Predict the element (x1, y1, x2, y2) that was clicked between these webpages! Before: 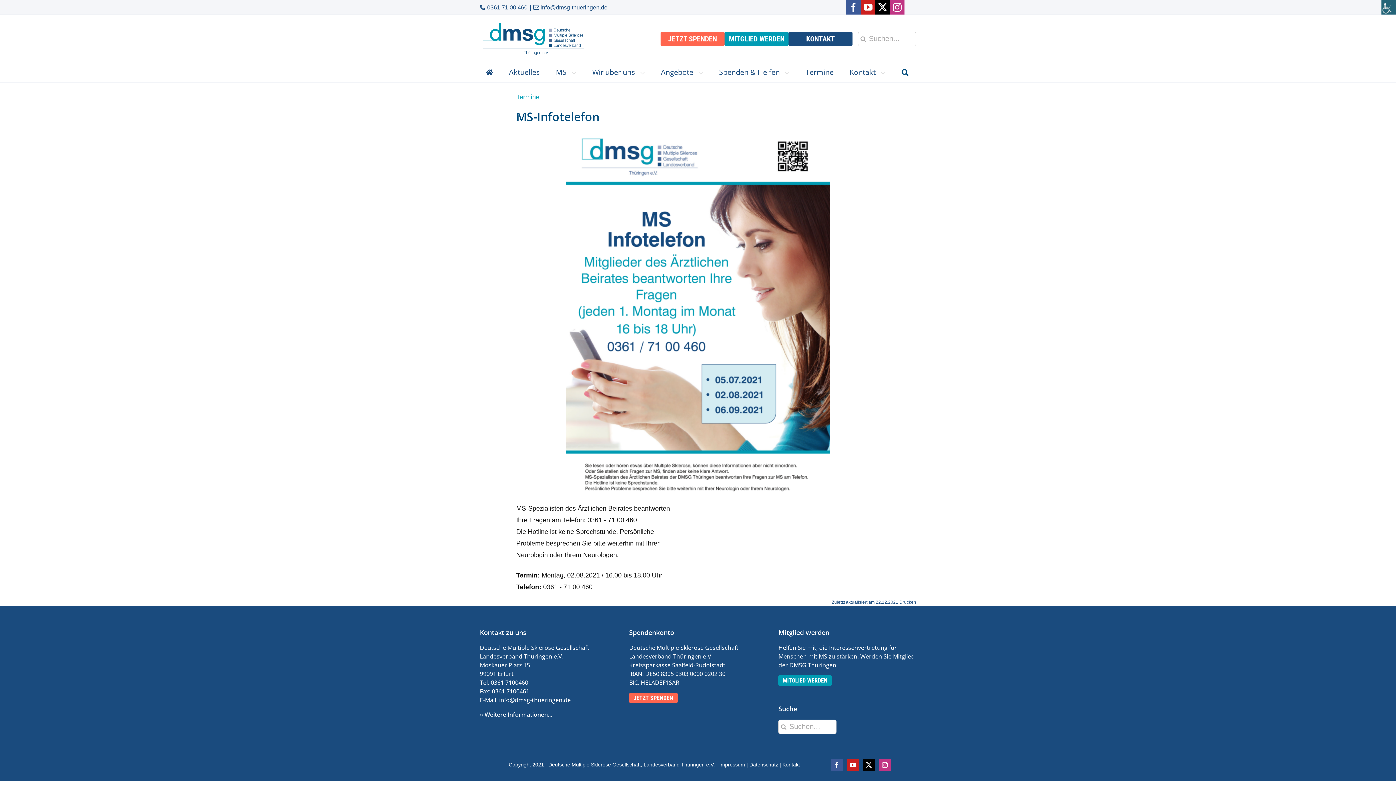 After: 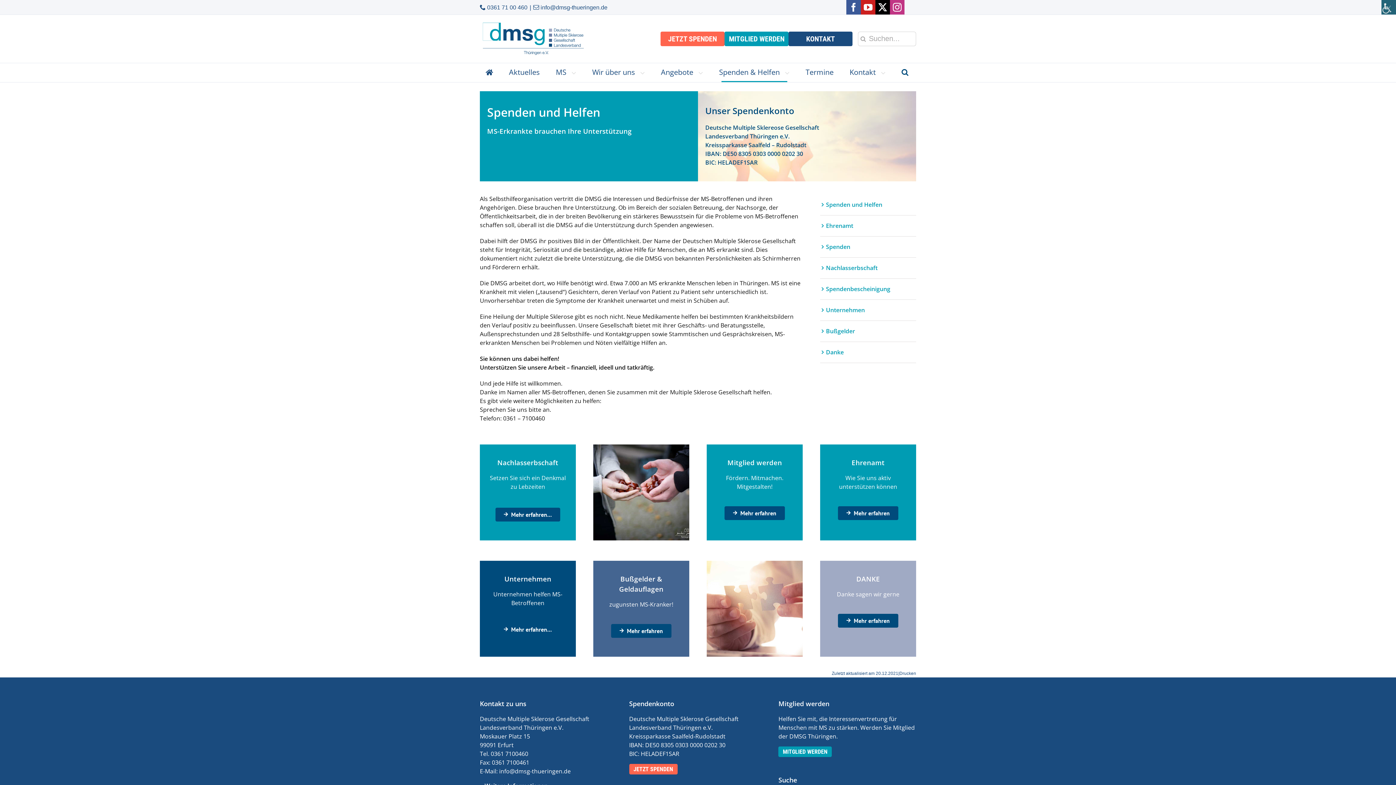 Action: bbox: (660, 31, 724, 46) label: JETZT SPENDEN